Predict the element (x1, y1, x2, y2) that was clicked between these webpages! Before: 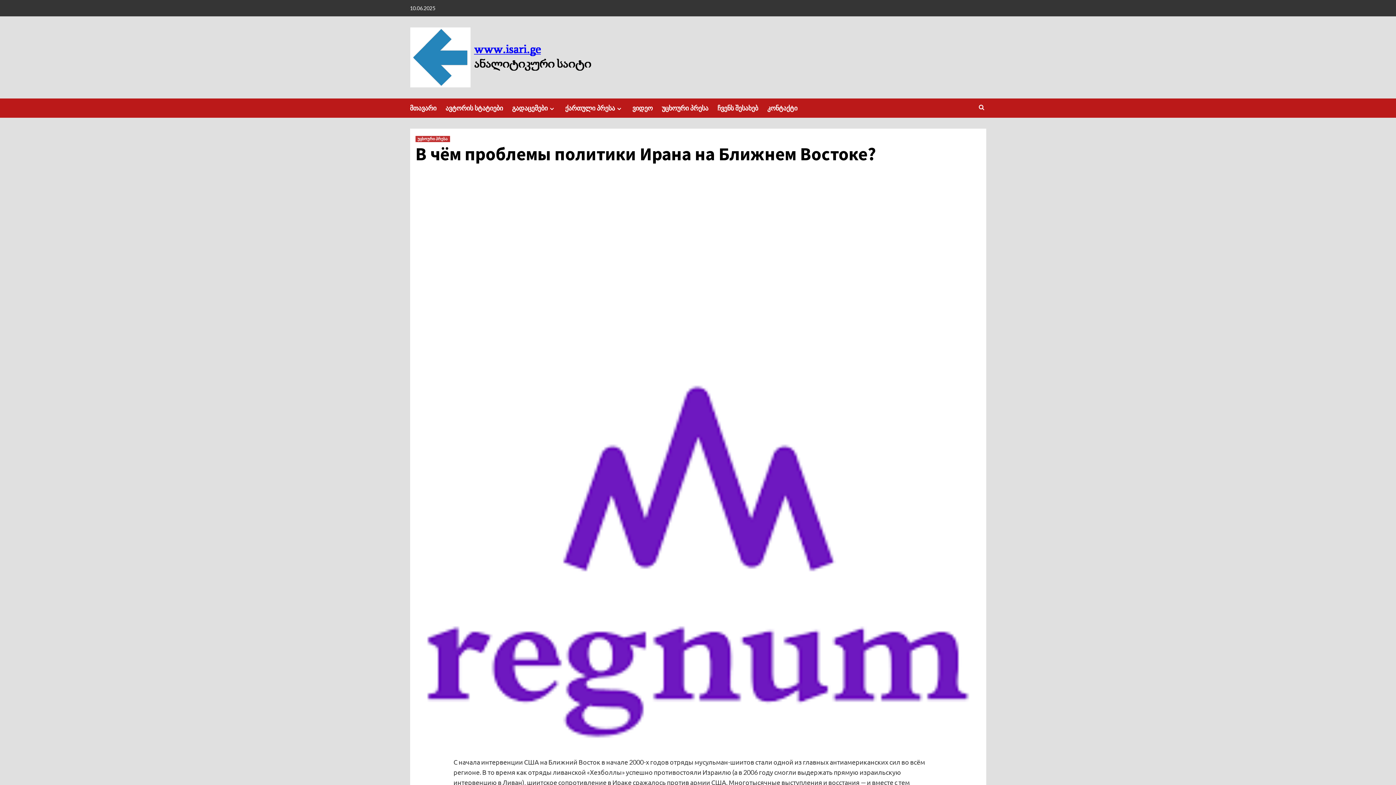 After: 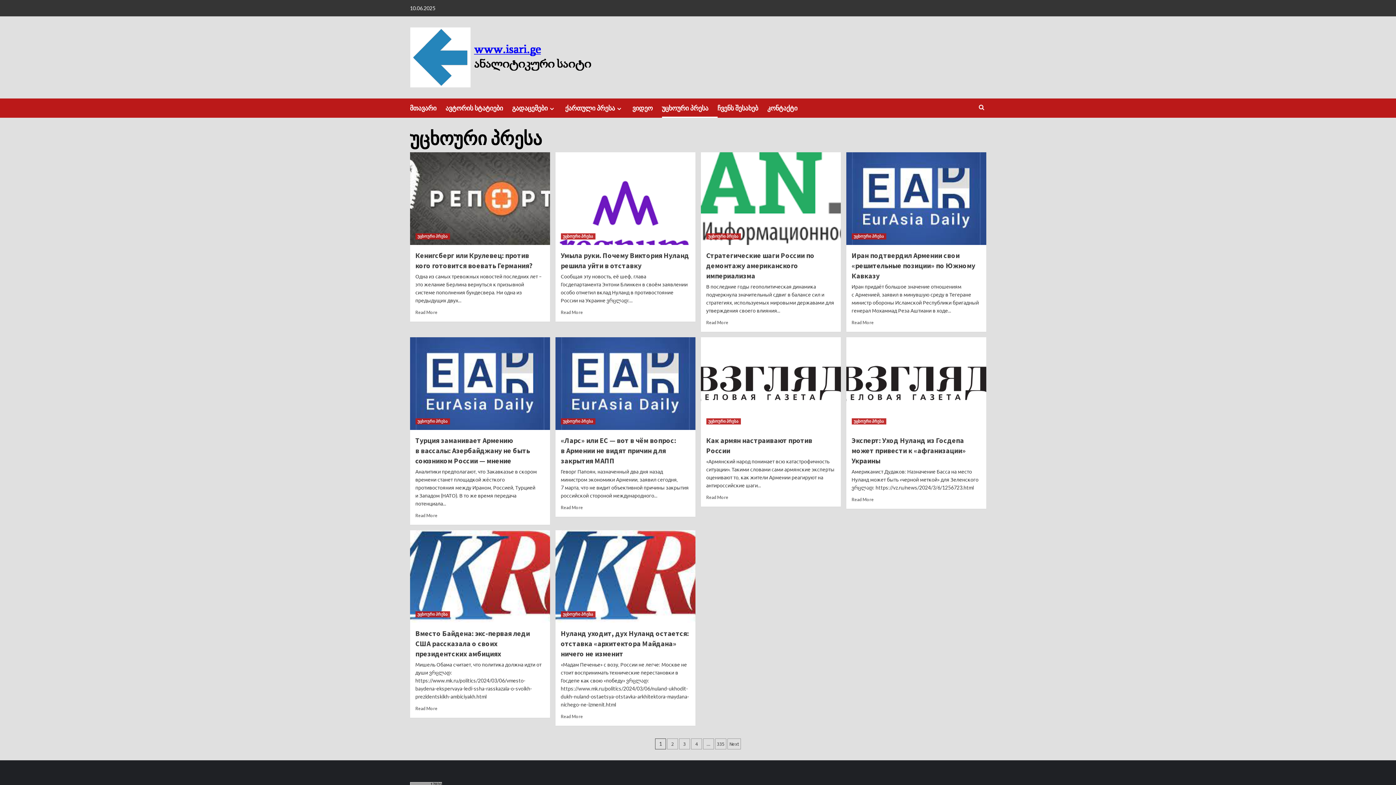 Action: label: უცხოური პრესა bbox: (415, 136, 450, 142)